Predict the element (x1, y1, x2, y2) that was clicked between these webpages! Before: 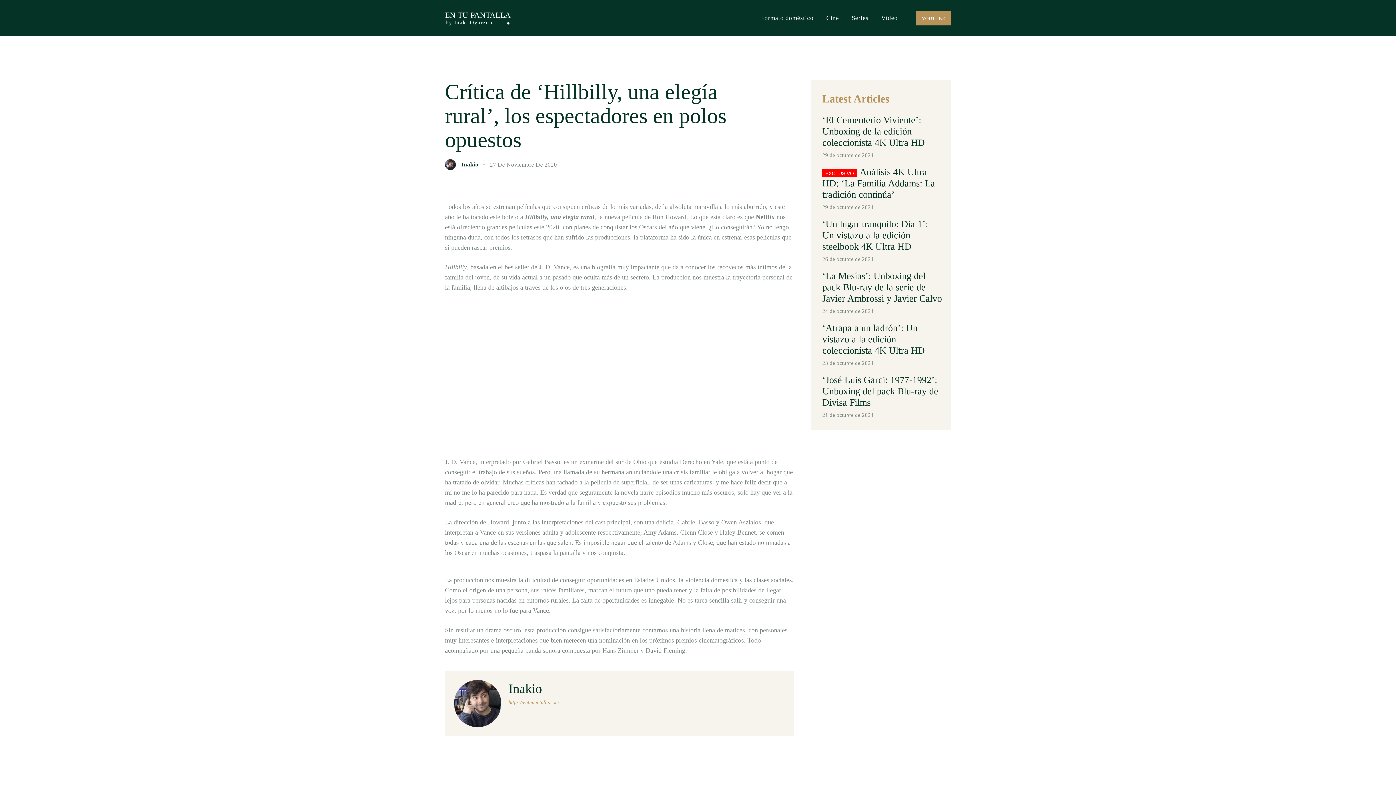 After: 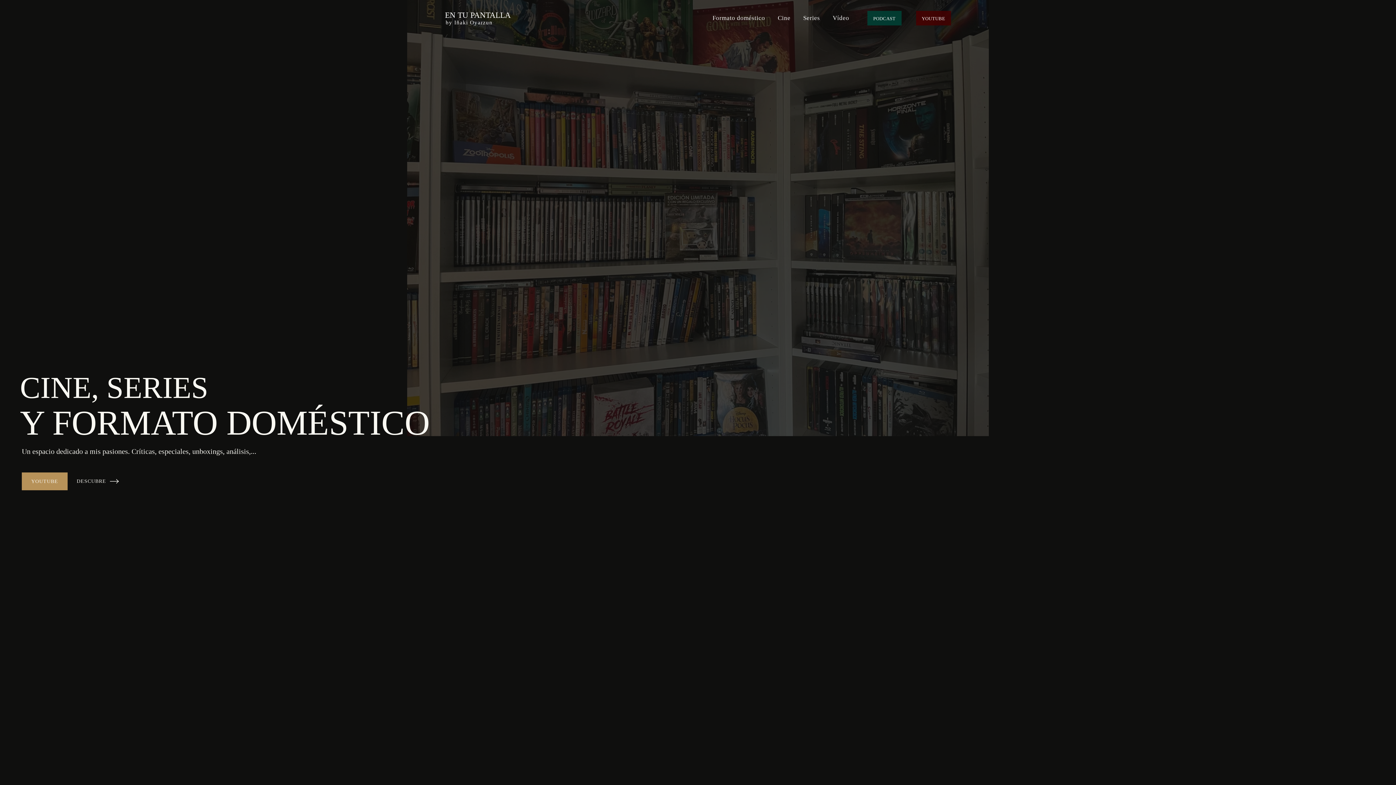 Action: label: https://entupantalla.com bbox: (508, 700, 558, 705)